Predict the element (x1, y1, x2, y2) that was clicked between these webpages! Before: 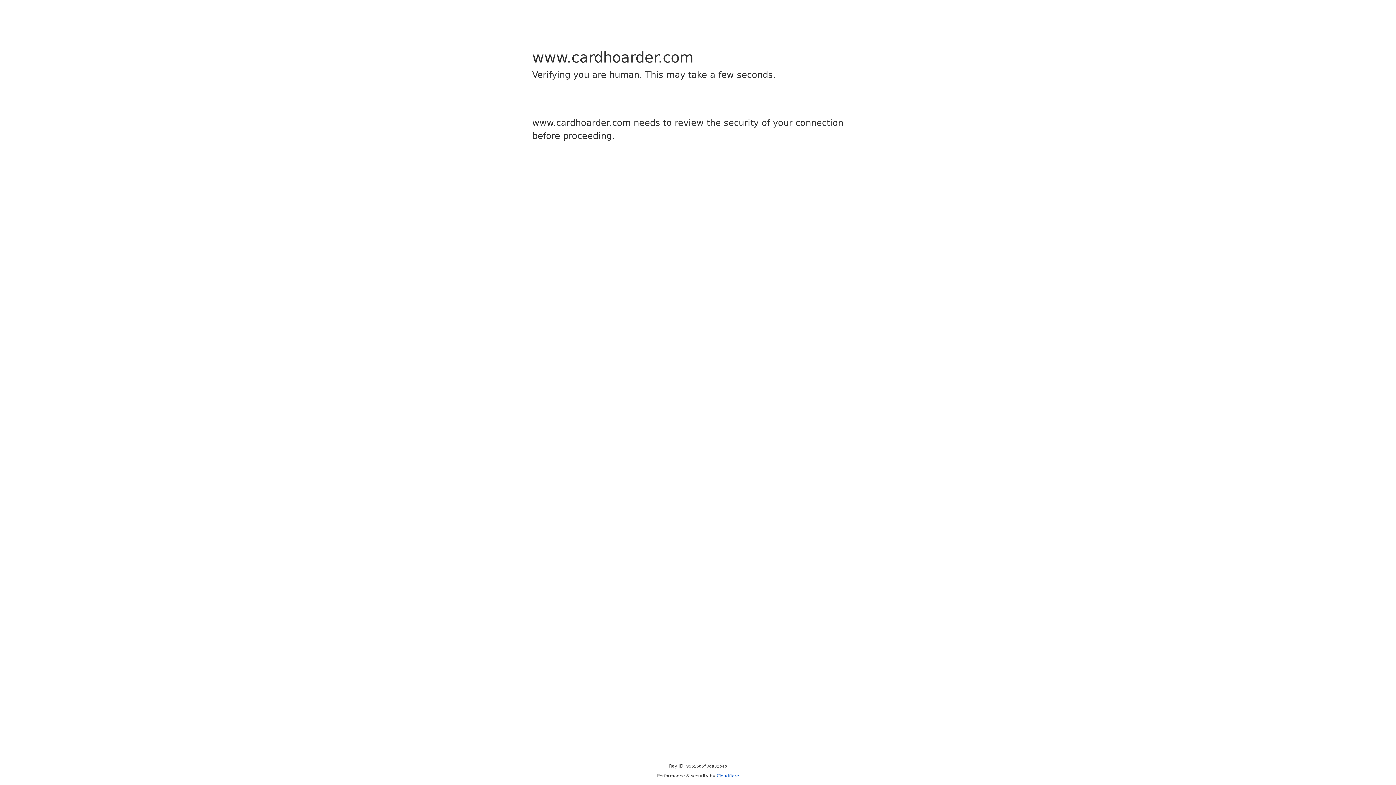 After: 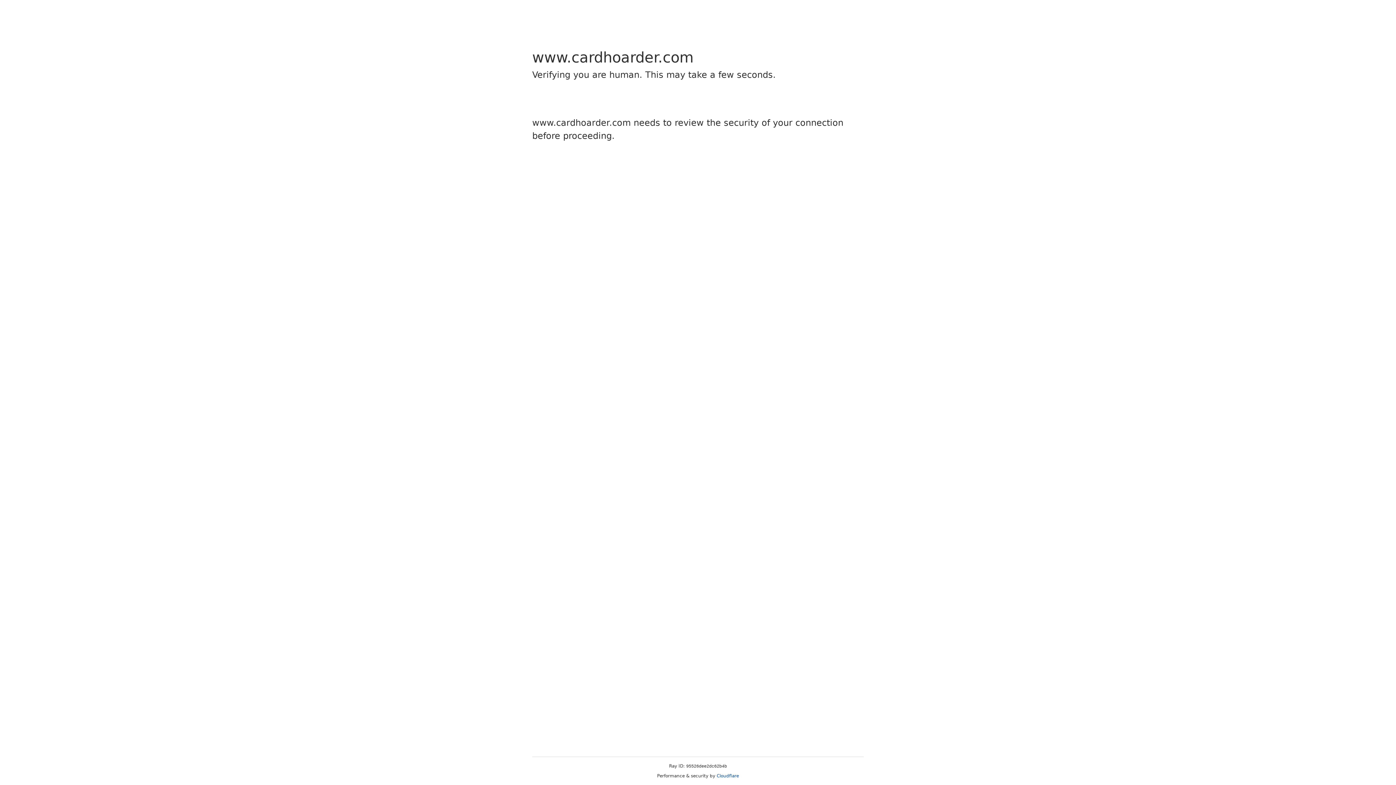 Action: bbox: (716, 773, 739, 778) label: Cloudflare